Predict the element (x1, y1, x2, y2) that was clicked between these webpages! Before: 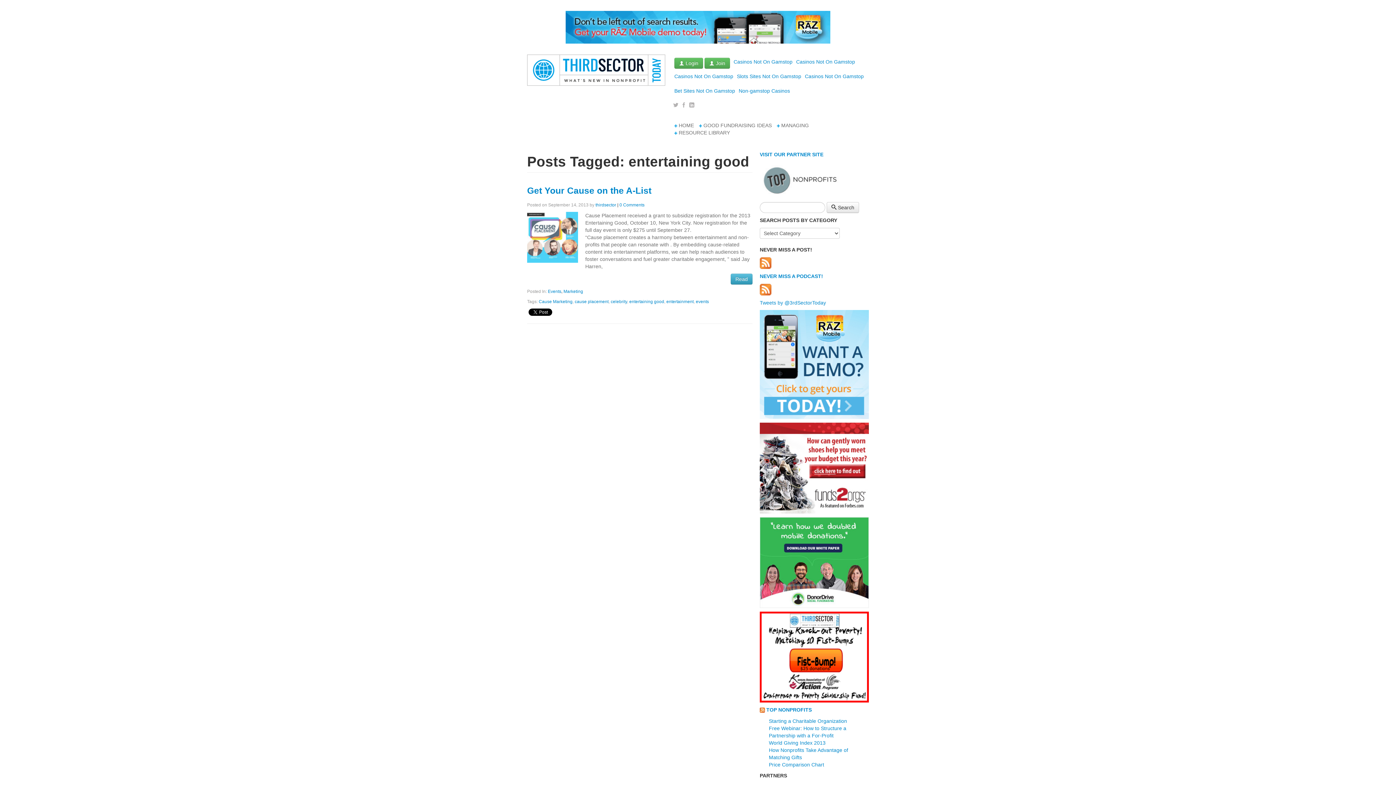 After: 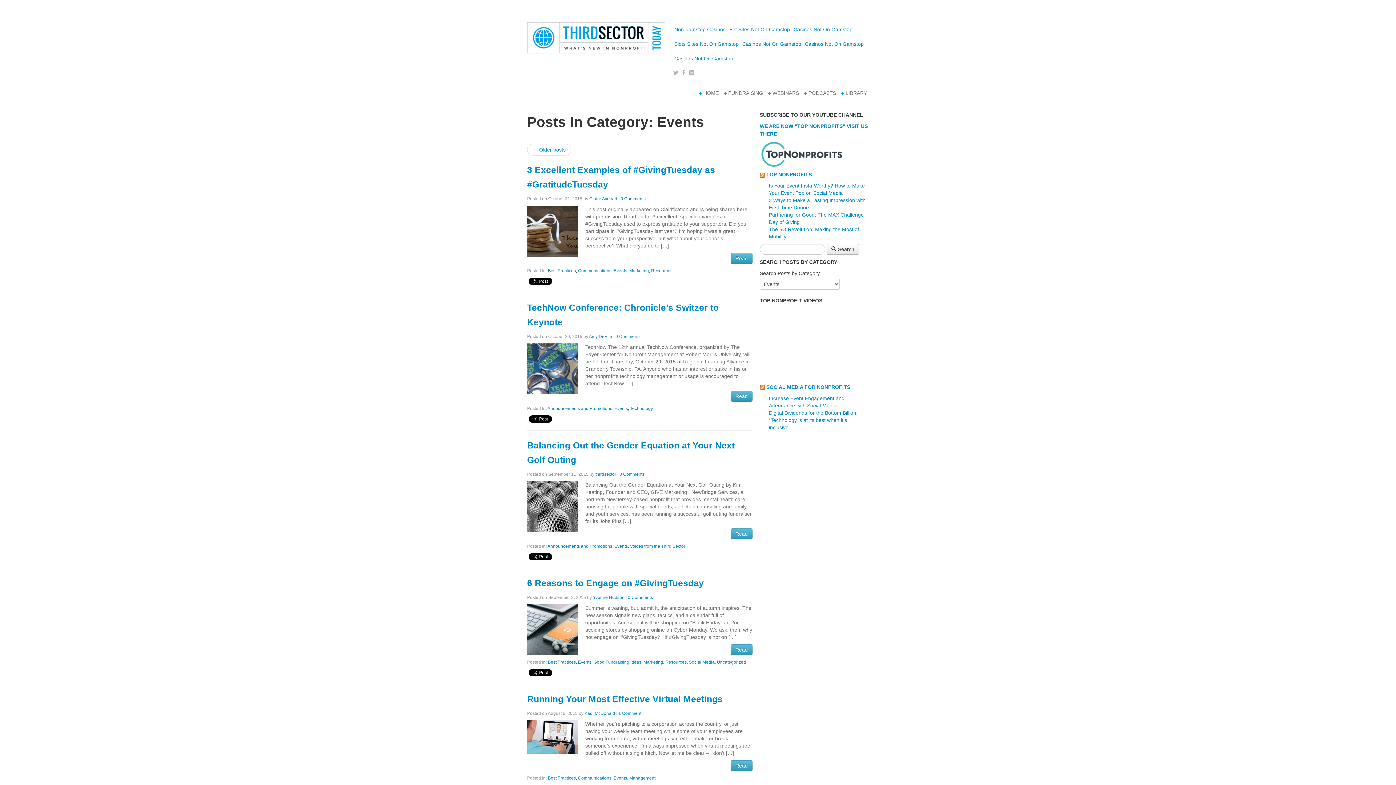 Action: bbox: (548, 289, 561, 294) label: Events